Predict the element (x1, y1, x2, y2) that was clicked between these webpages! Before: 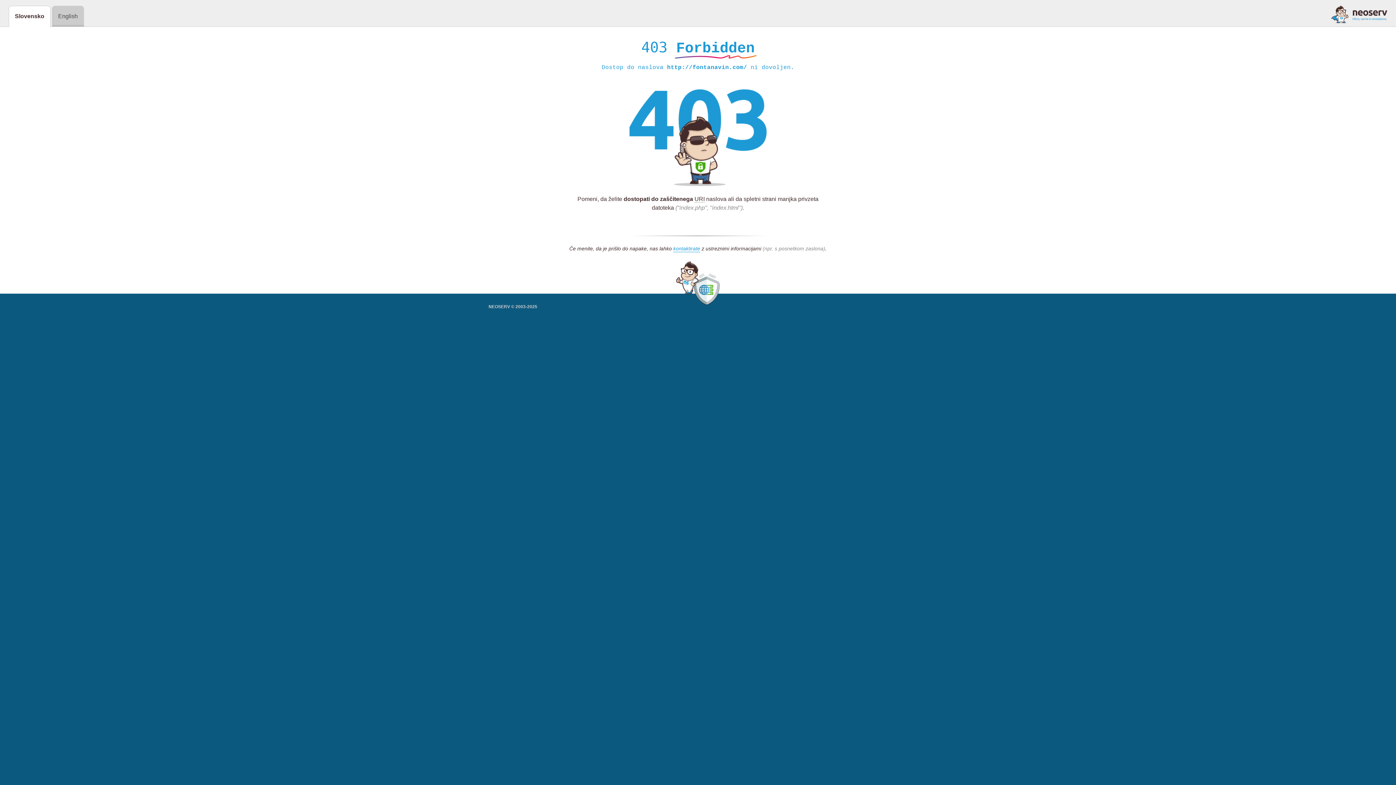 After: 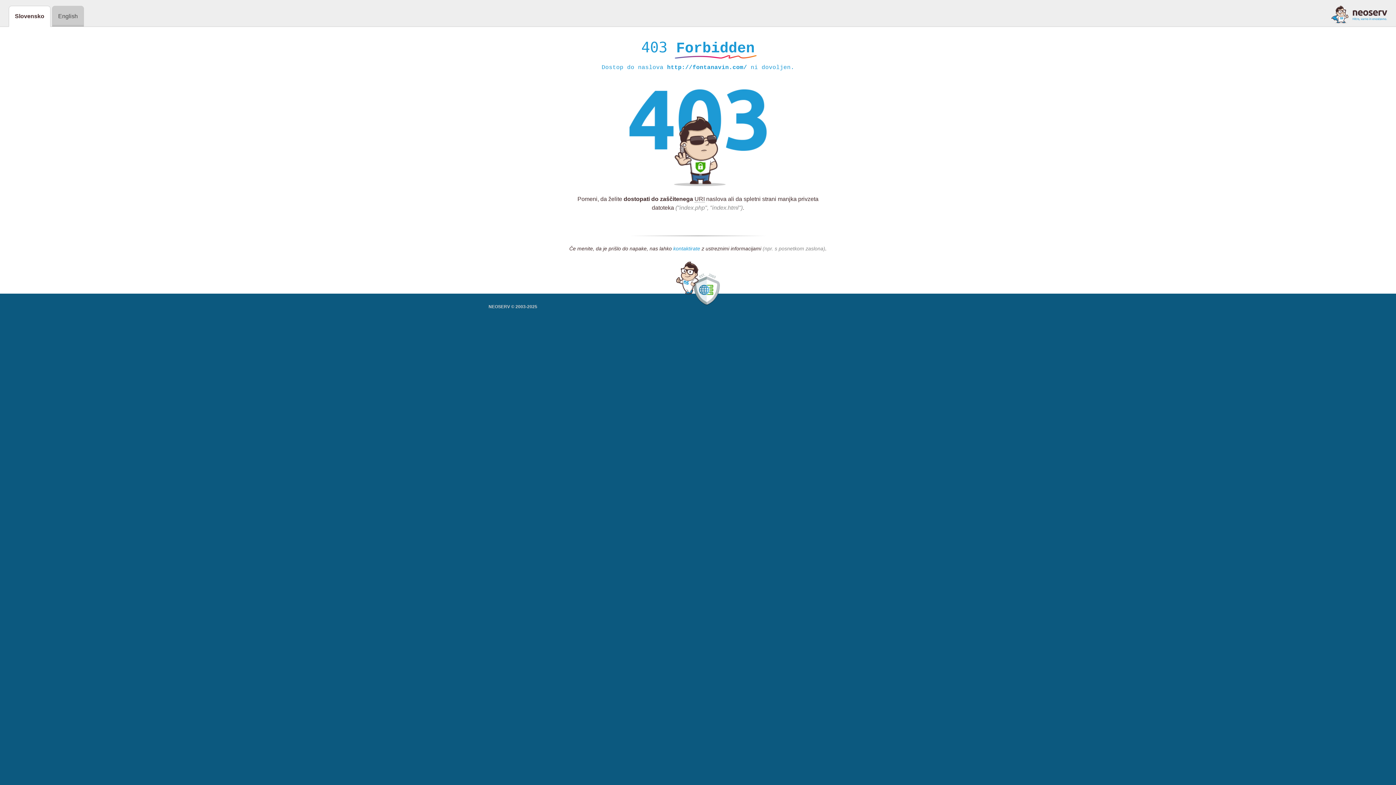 Action: bbox: (673, 245, 700, 252) label: kontaktirate